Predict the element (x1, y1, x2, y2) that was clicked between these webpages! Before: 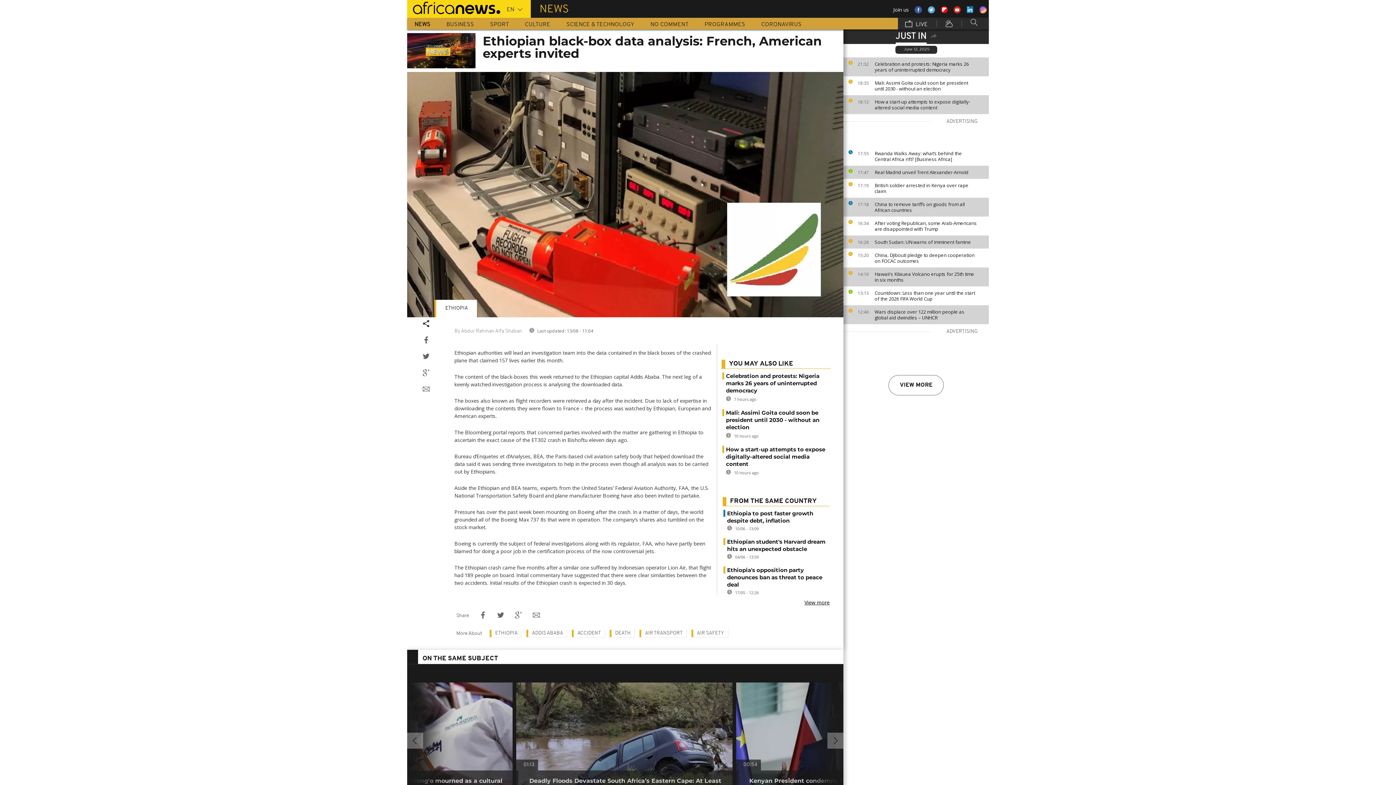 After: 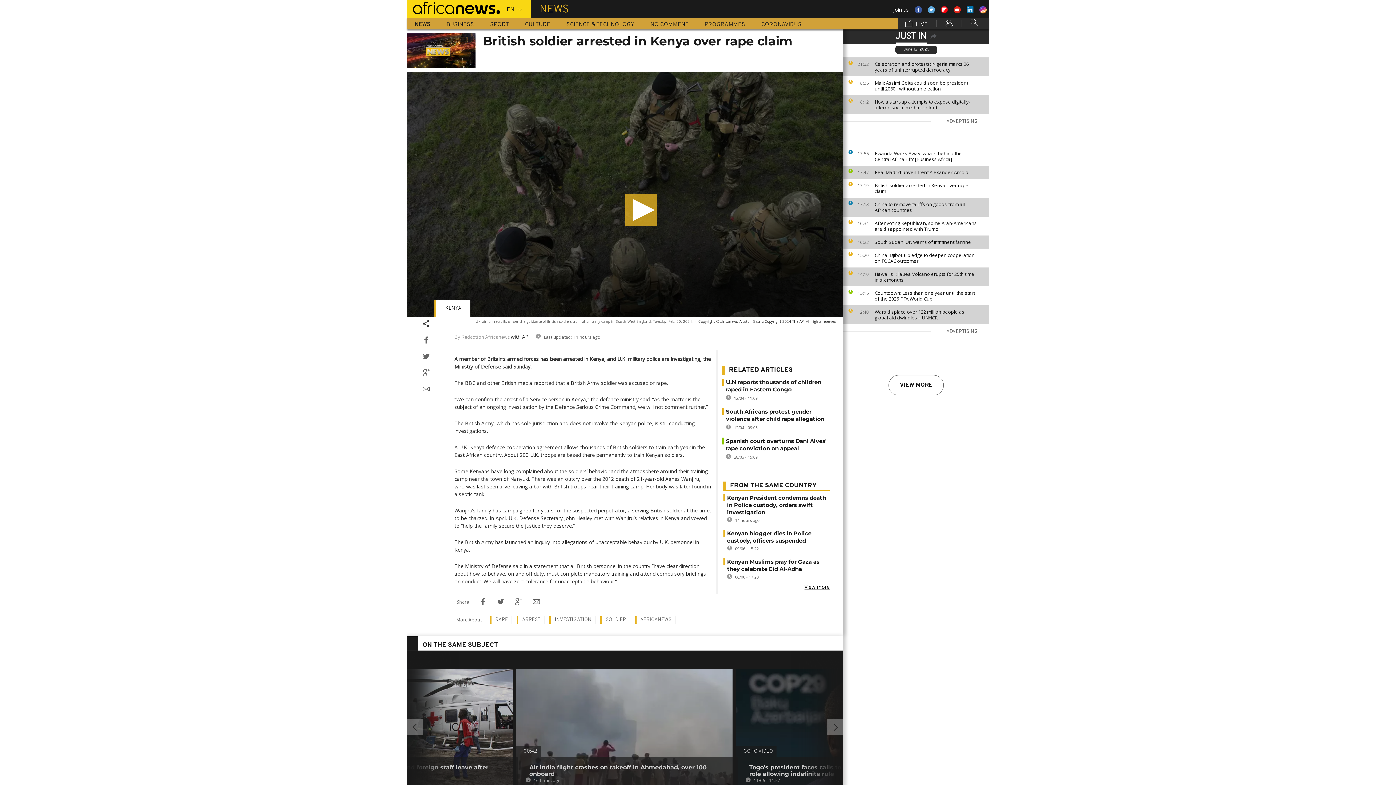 Action: bbox: (874, 182, 985, 194) label: British soldier arrested in Kenya over rape claim